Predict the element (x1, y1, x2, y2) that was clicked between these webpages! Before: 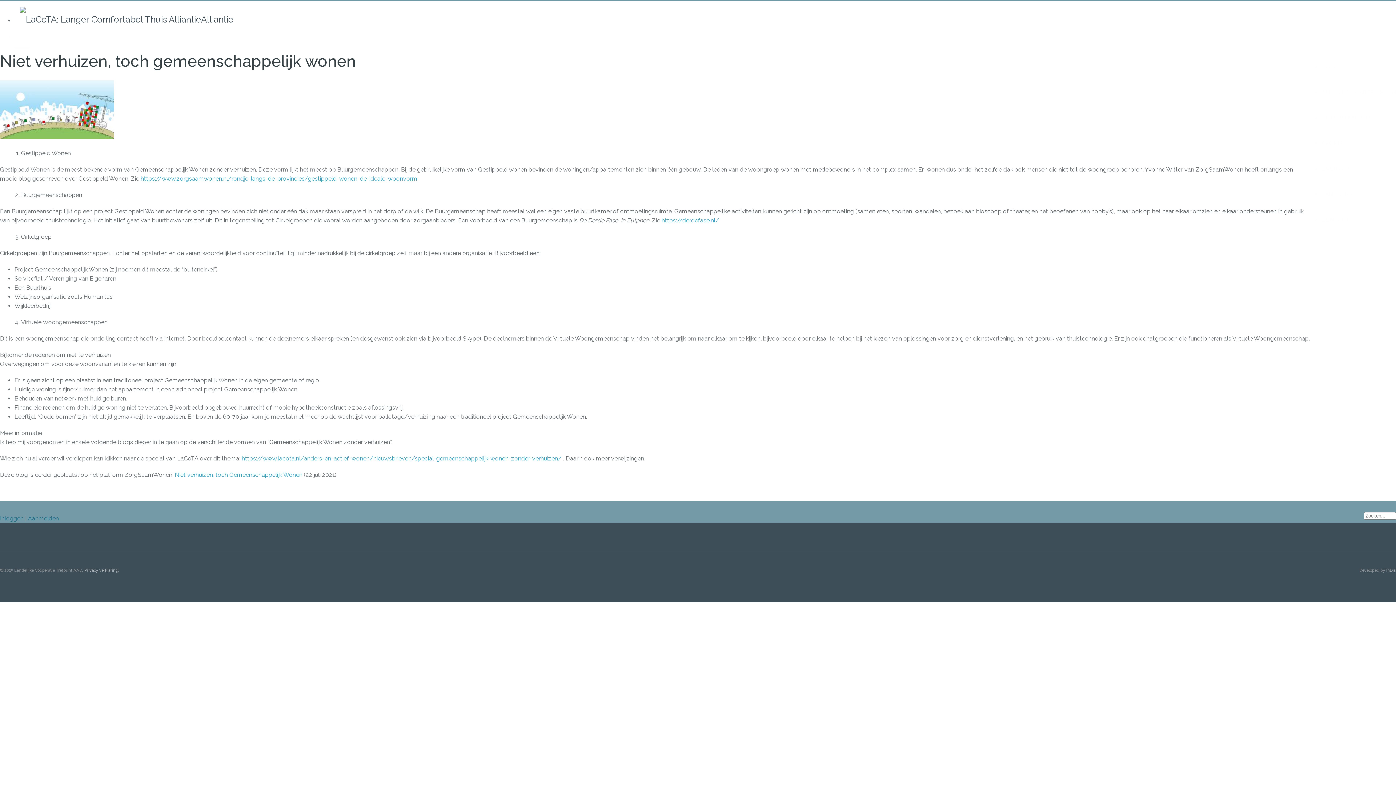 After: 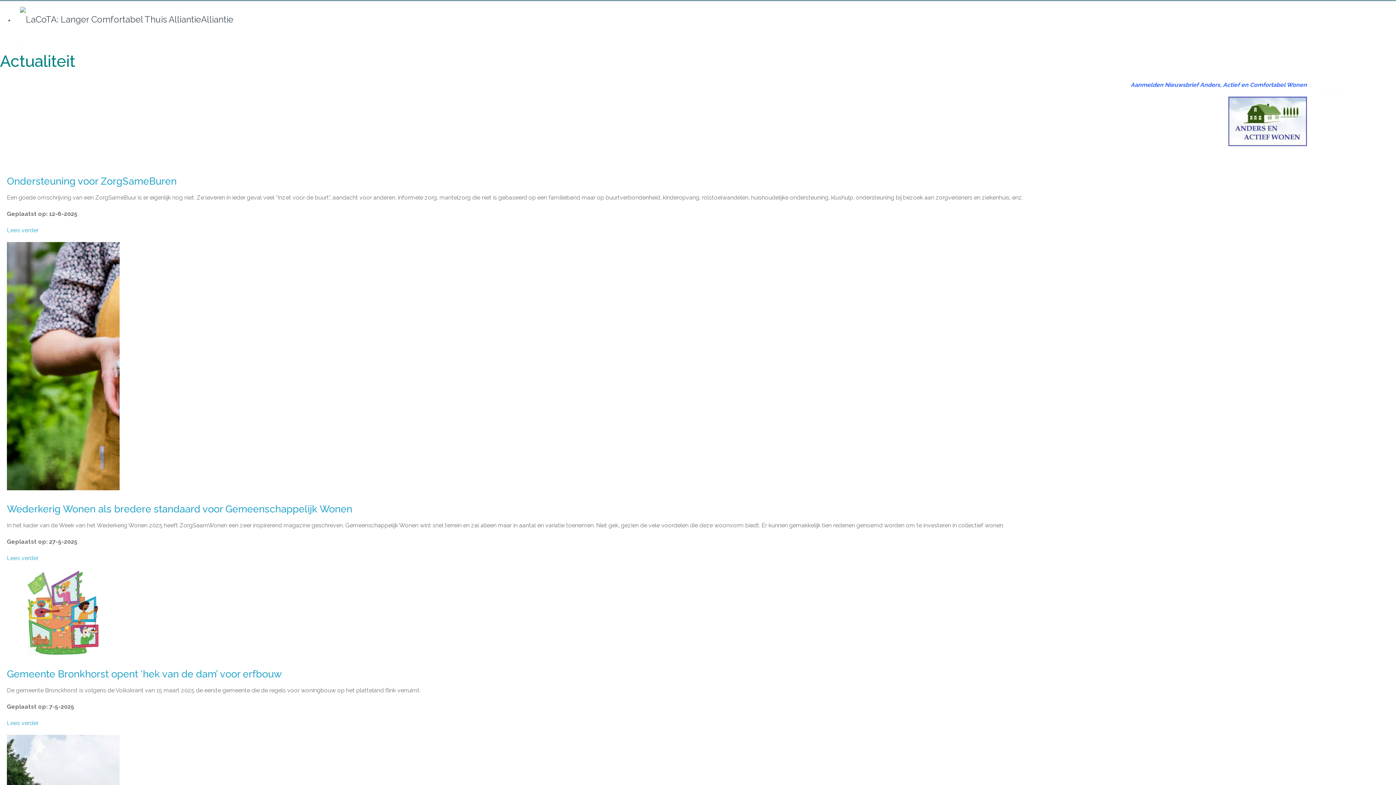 Action: bbox: (14, 6, 1396, 32) label: Alliantie